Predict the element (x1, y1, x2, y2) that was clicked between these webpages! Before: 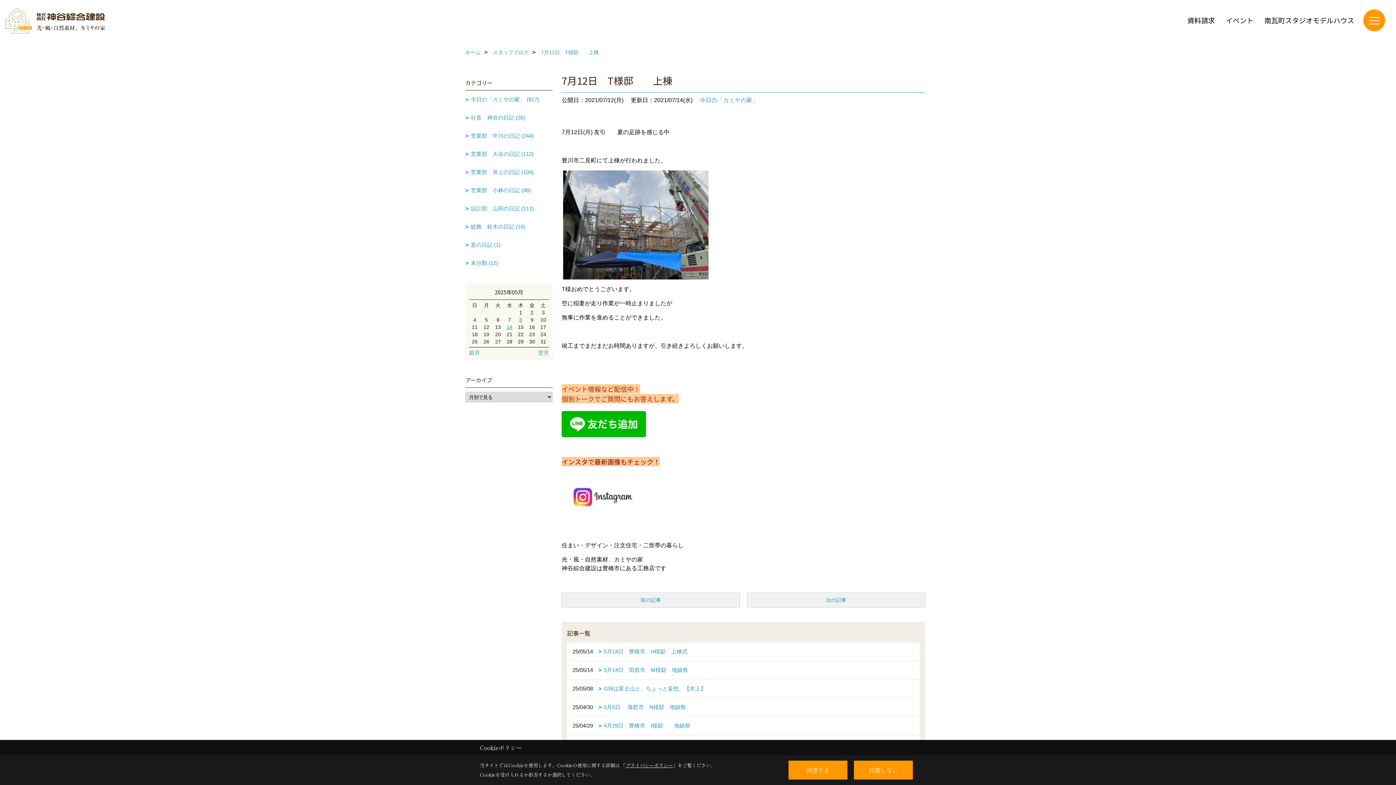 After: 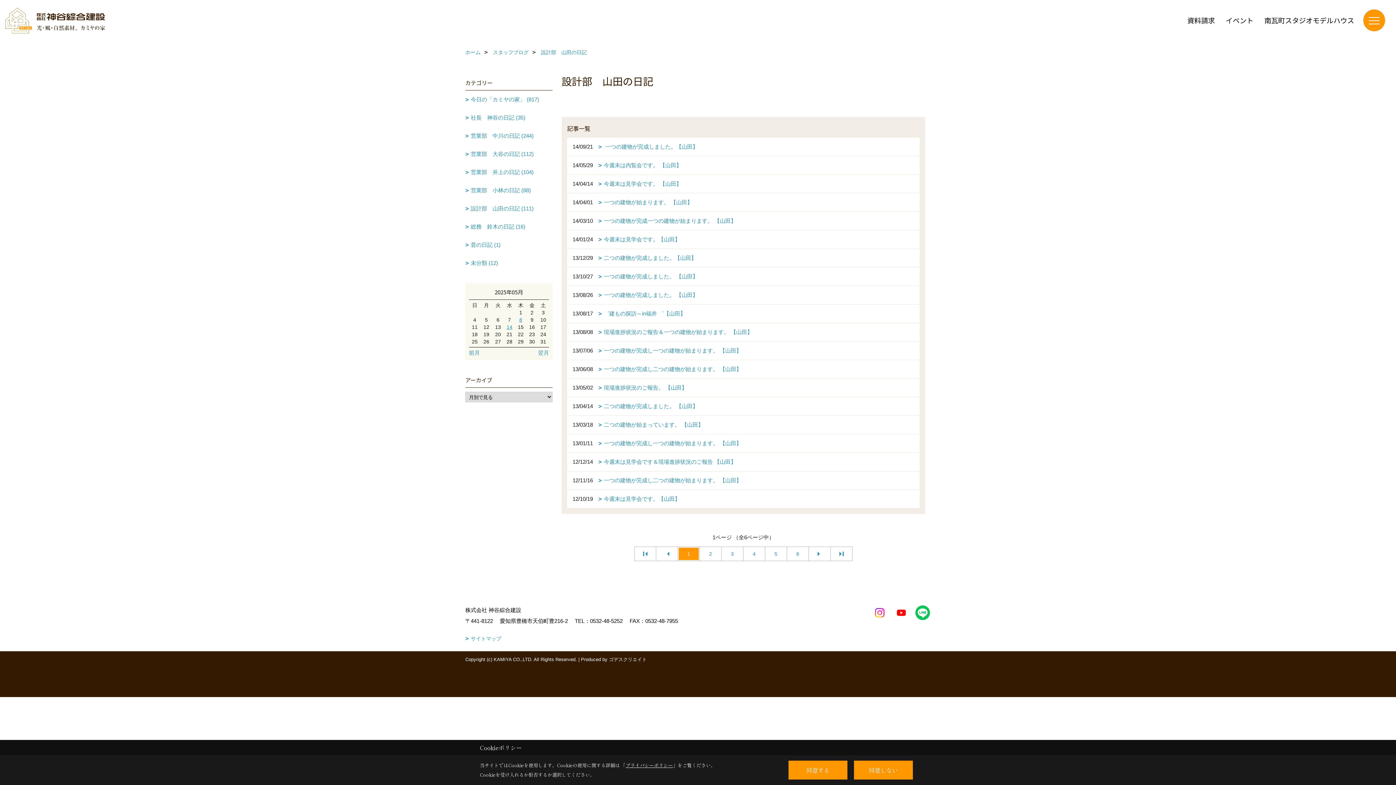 Action: label: 設計部　山田の日記 (111) bbox: (465, 199, 552, 217)